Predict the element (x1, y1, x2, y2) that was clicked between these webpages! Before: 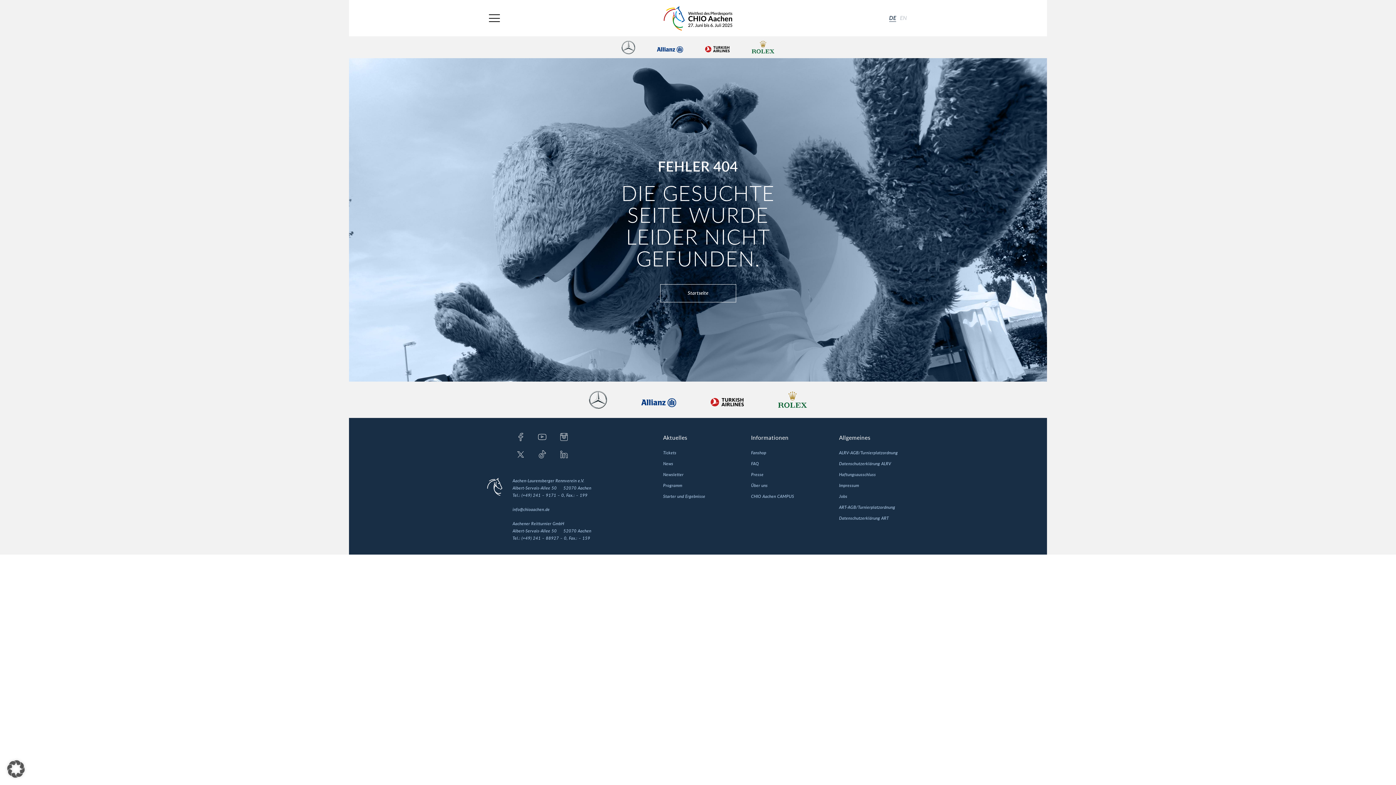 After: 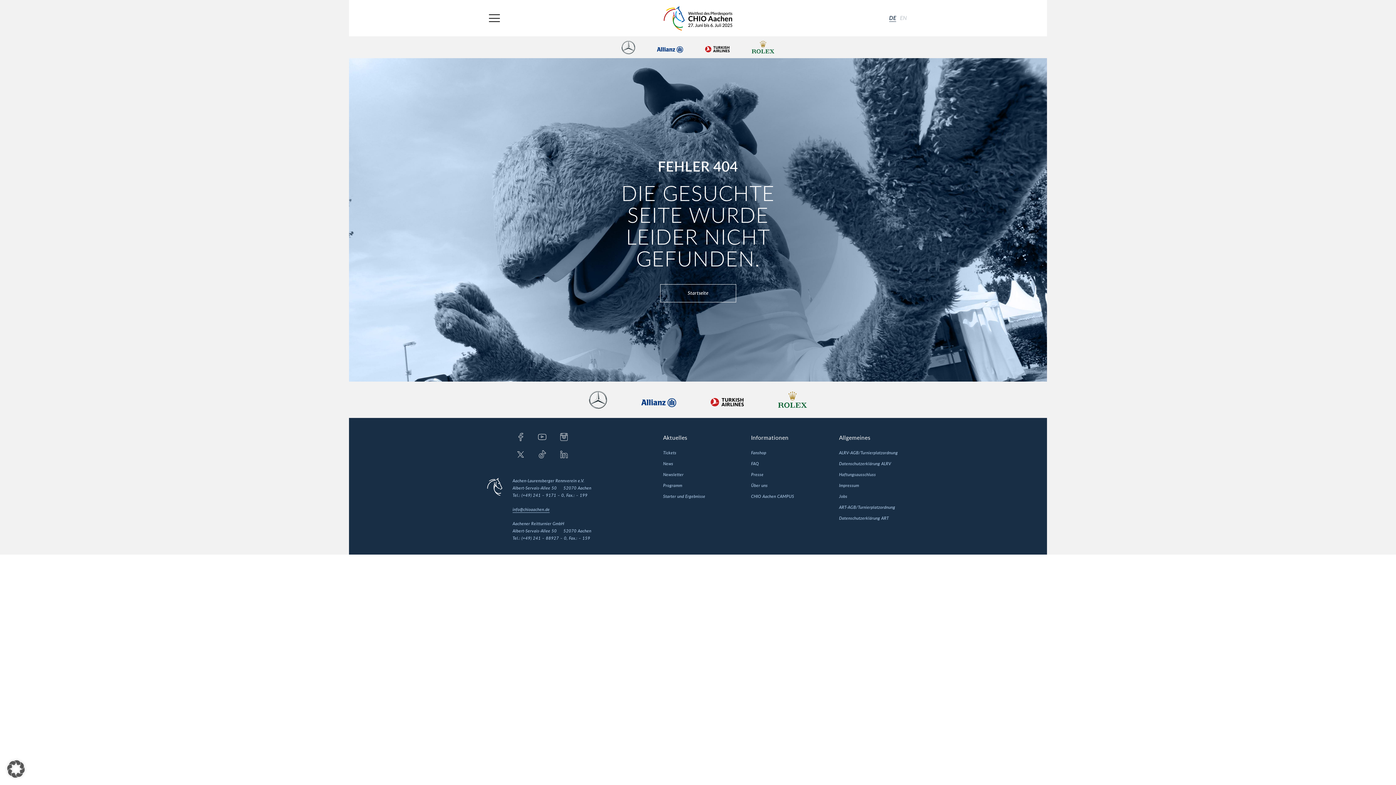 Action: label: info@chioaachen.de bbox: (512, 506, 549, 513)